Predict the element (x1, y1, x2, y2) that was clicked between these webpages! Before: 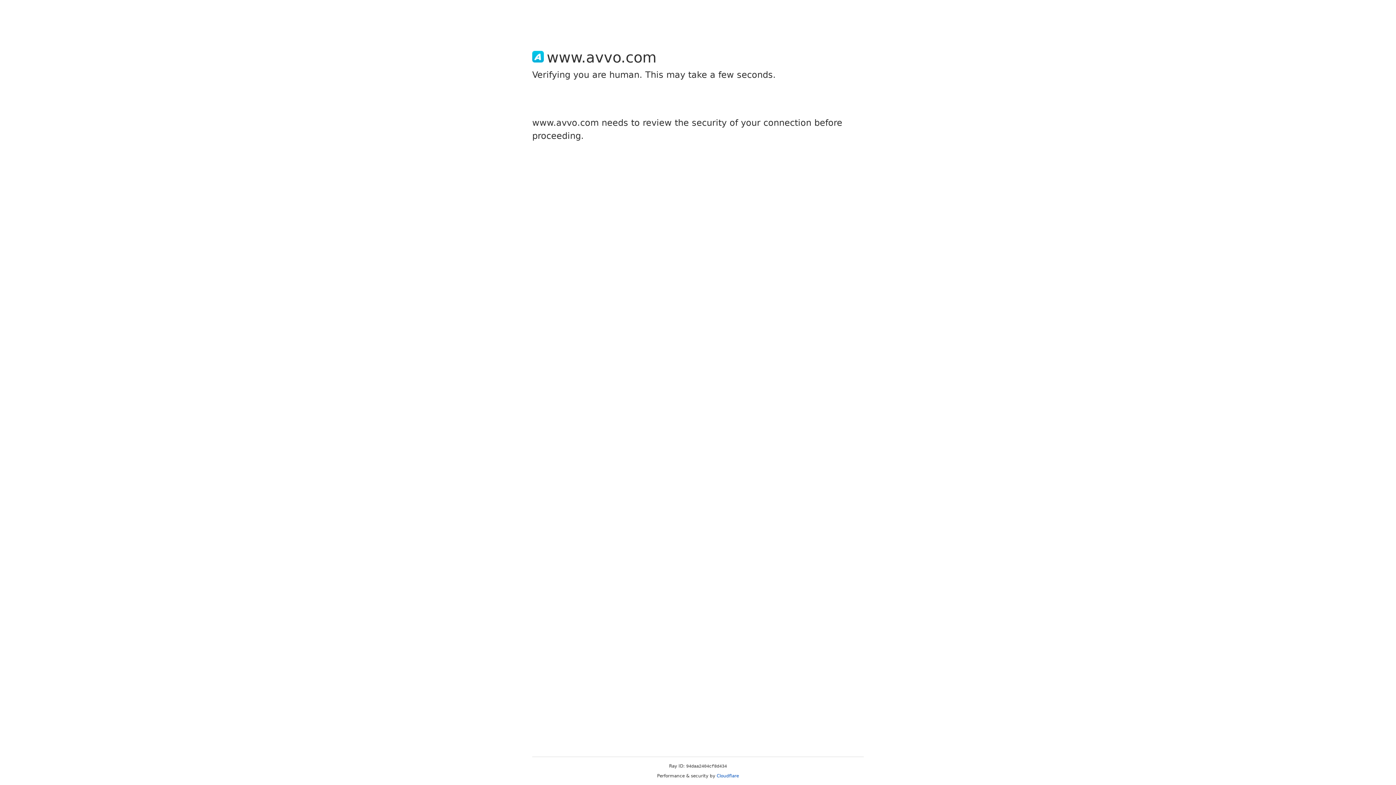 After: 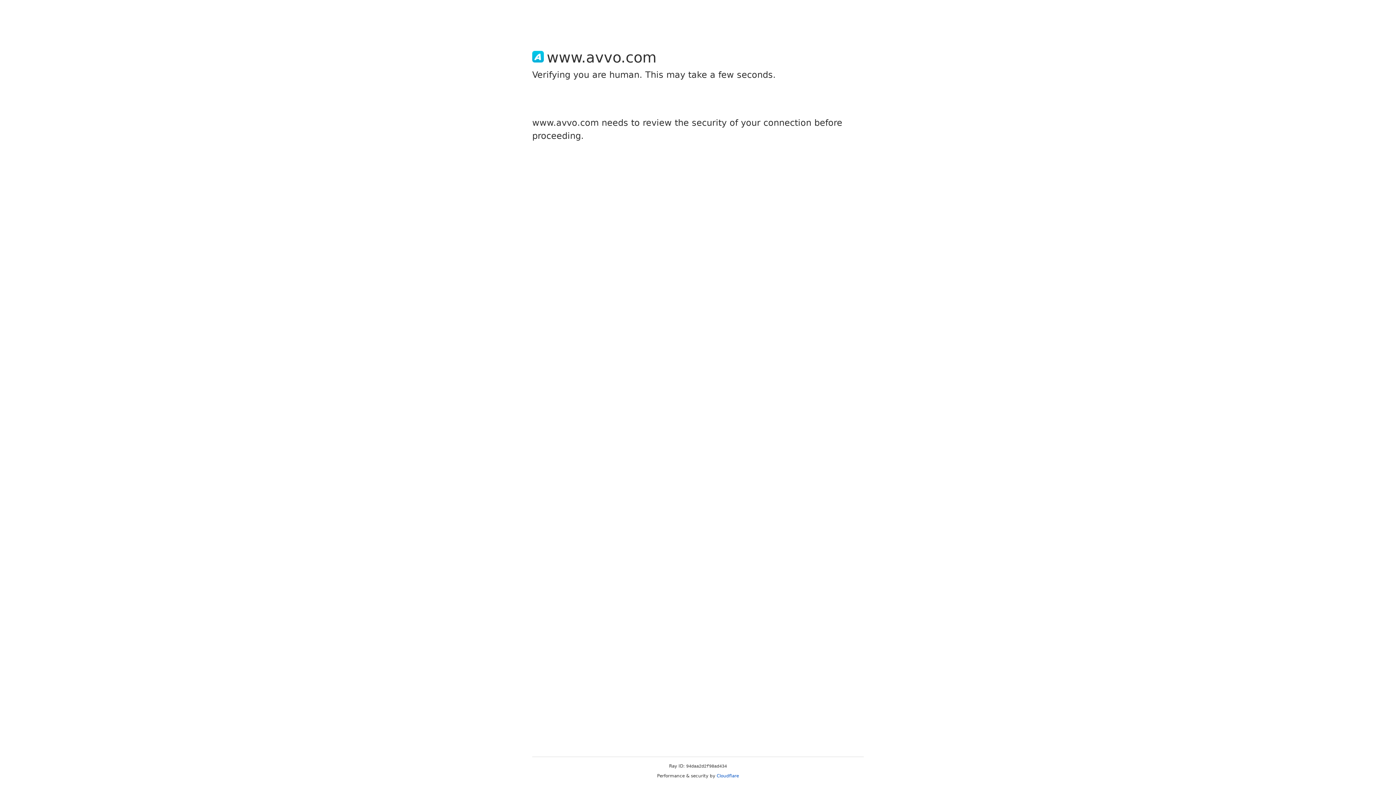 Action: label: Cloudflare bbox: (716, 773, 739, 778)